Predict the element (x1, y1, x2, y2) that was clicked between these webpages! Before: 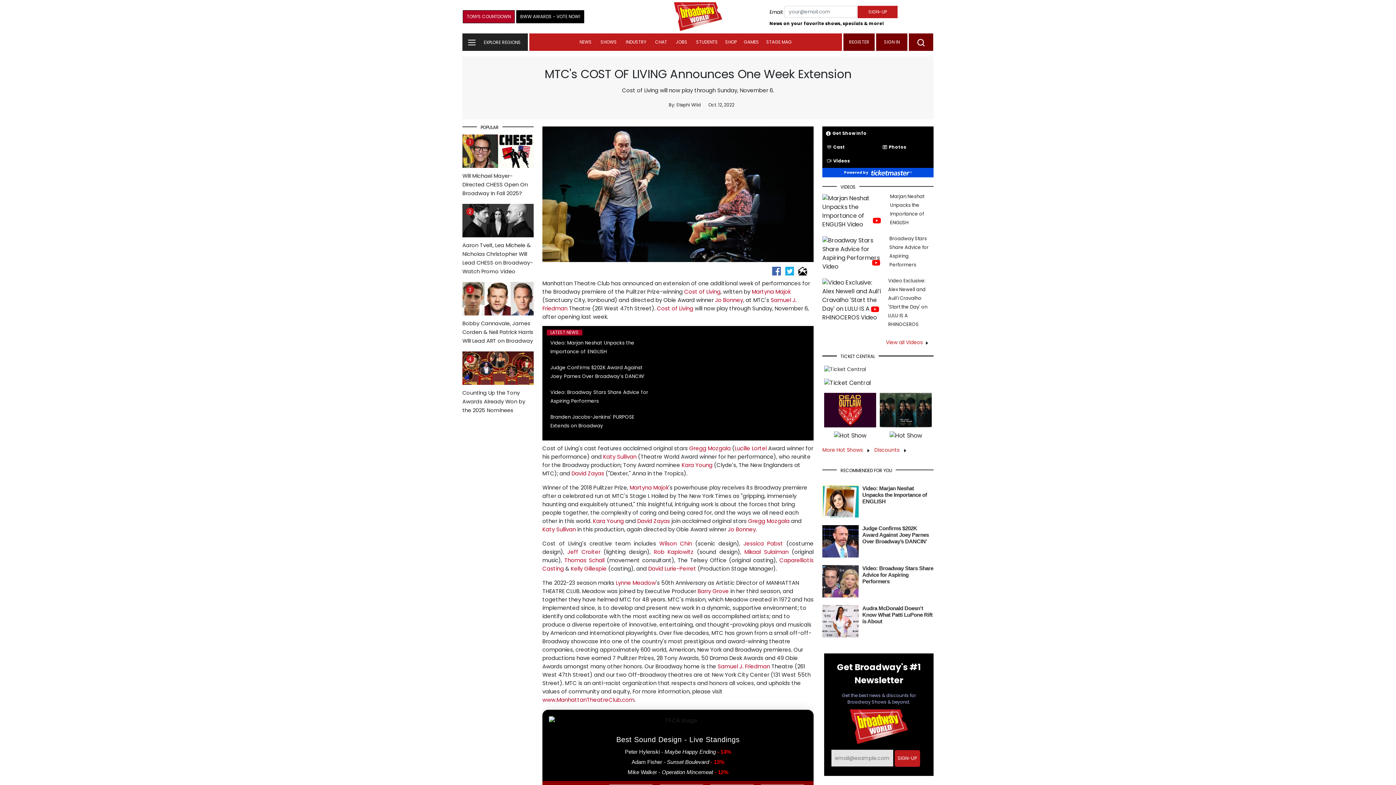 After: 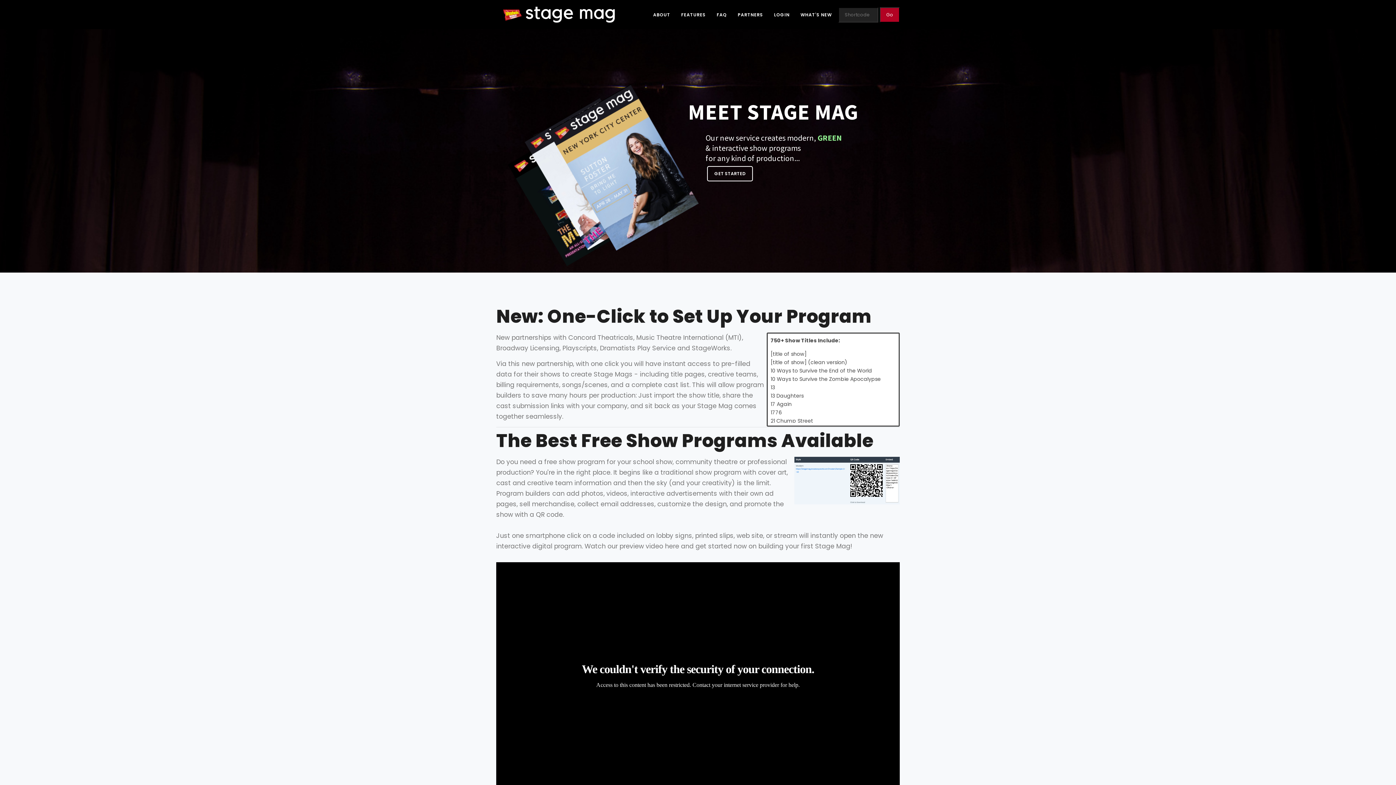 Action: bbox: (762, 33, 795, 50) label: STAGE MAG